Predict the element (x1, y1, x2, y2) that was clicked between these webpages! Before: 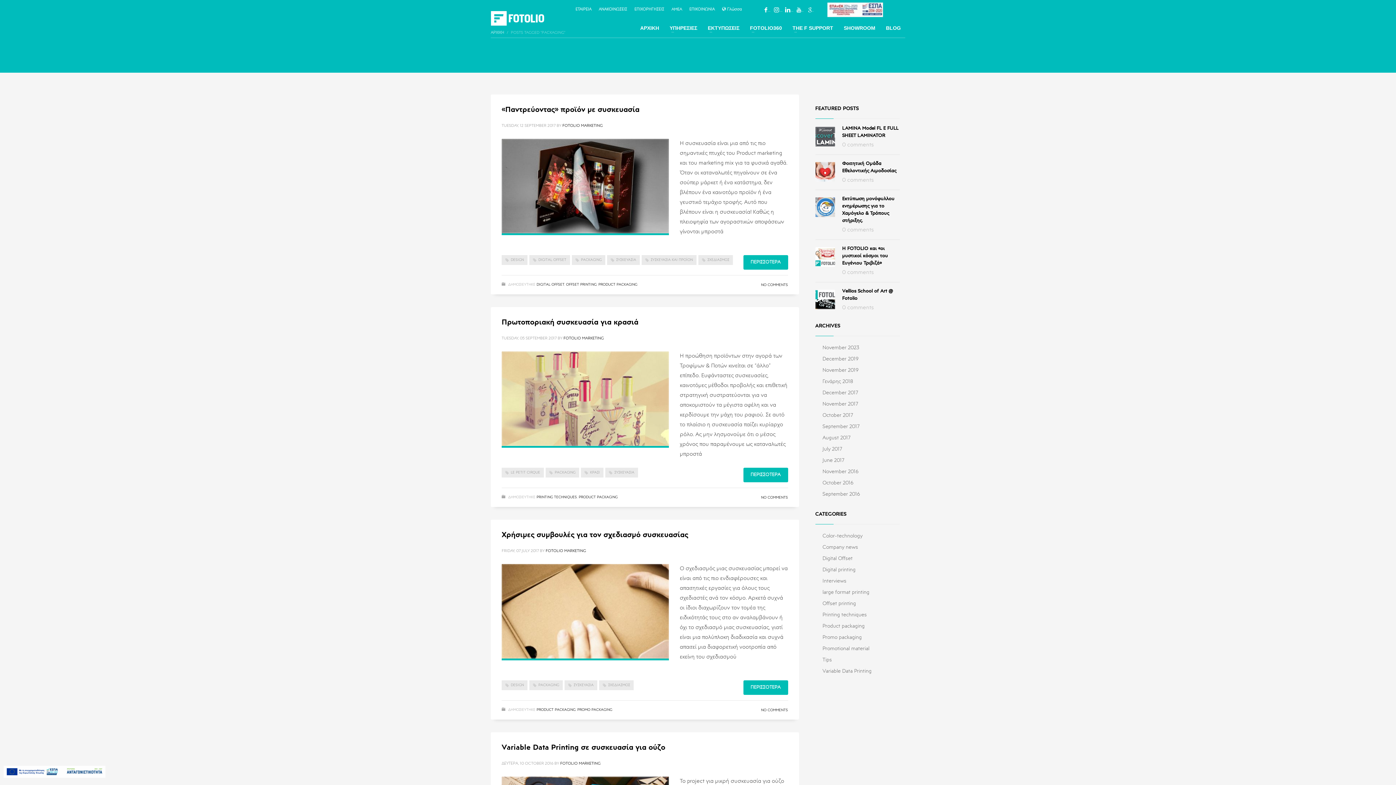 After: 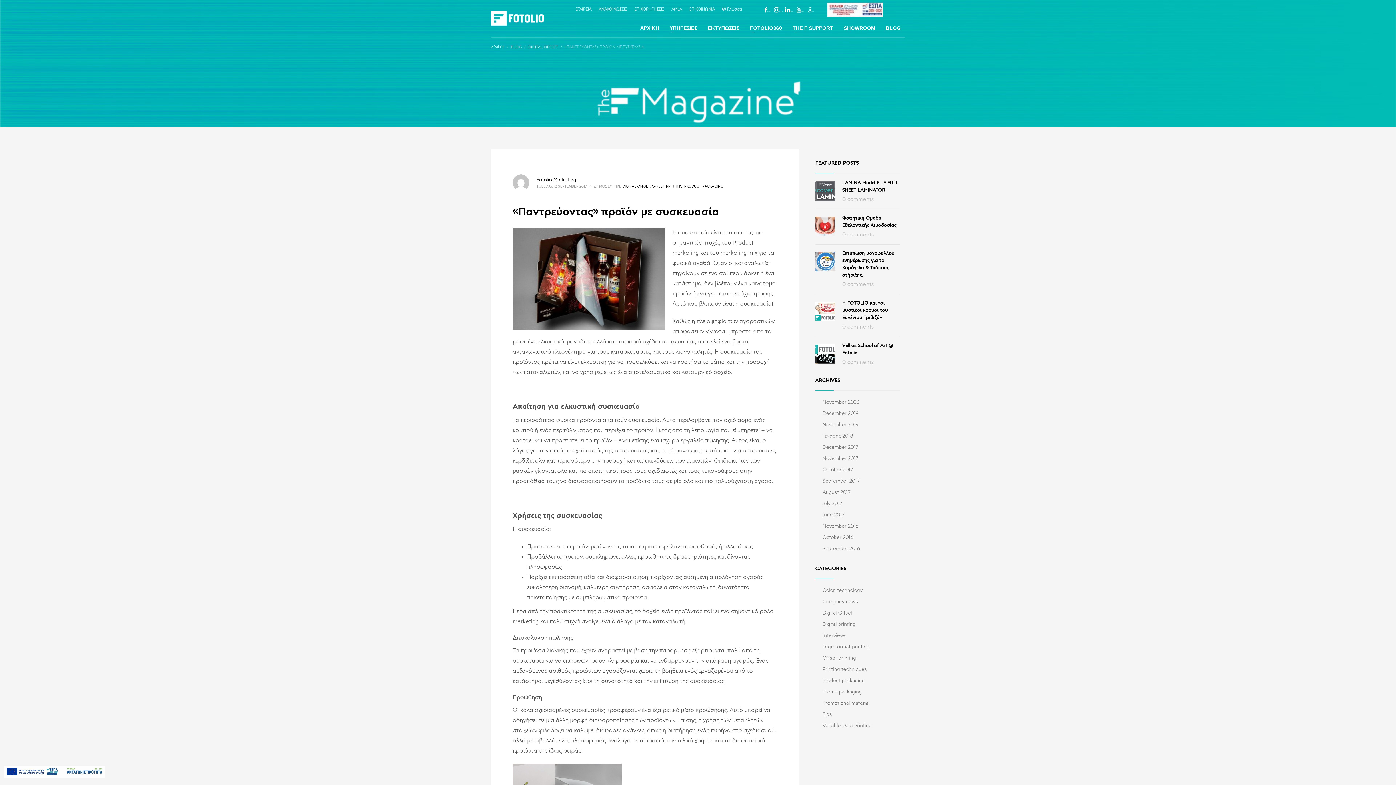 Action: label: NO COMMENTS bbox: (761, 283, 788, 286)